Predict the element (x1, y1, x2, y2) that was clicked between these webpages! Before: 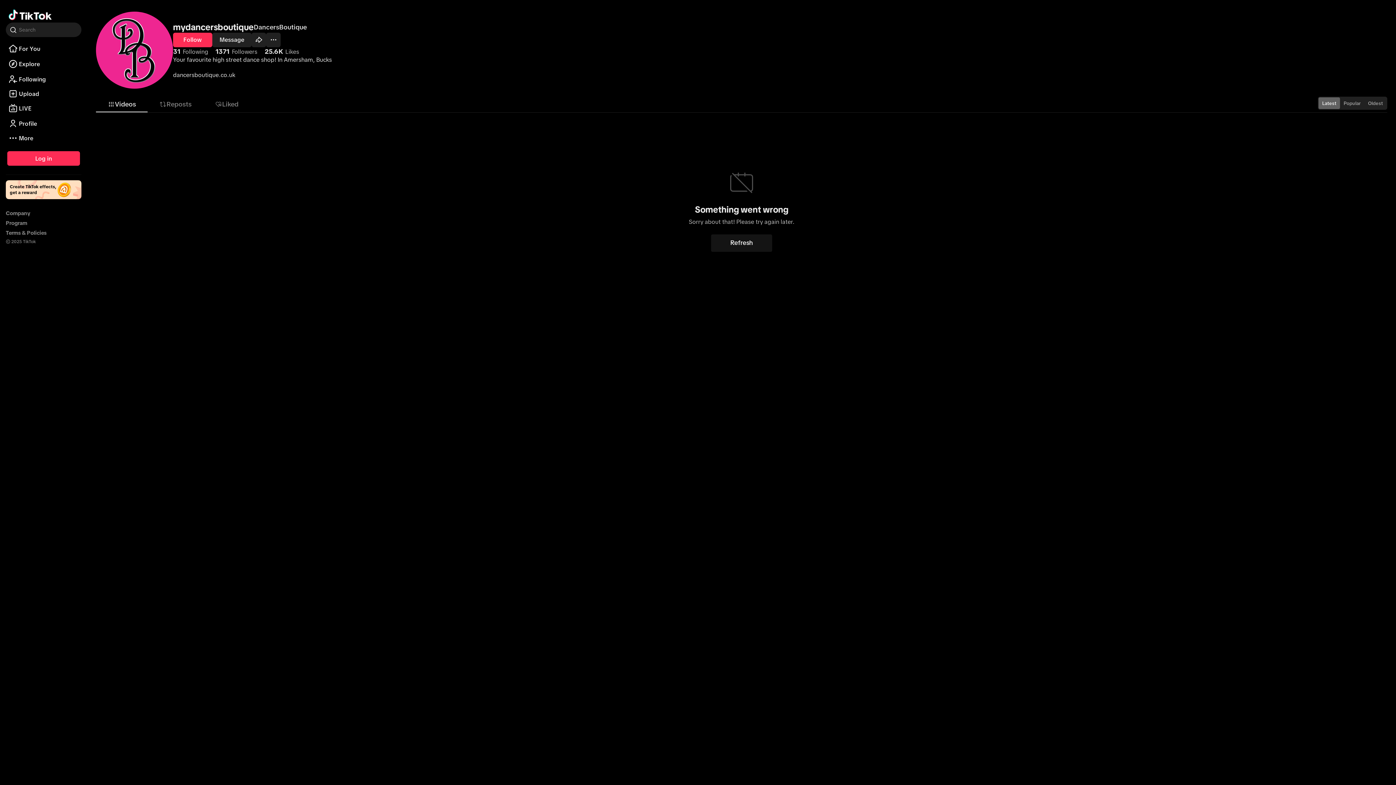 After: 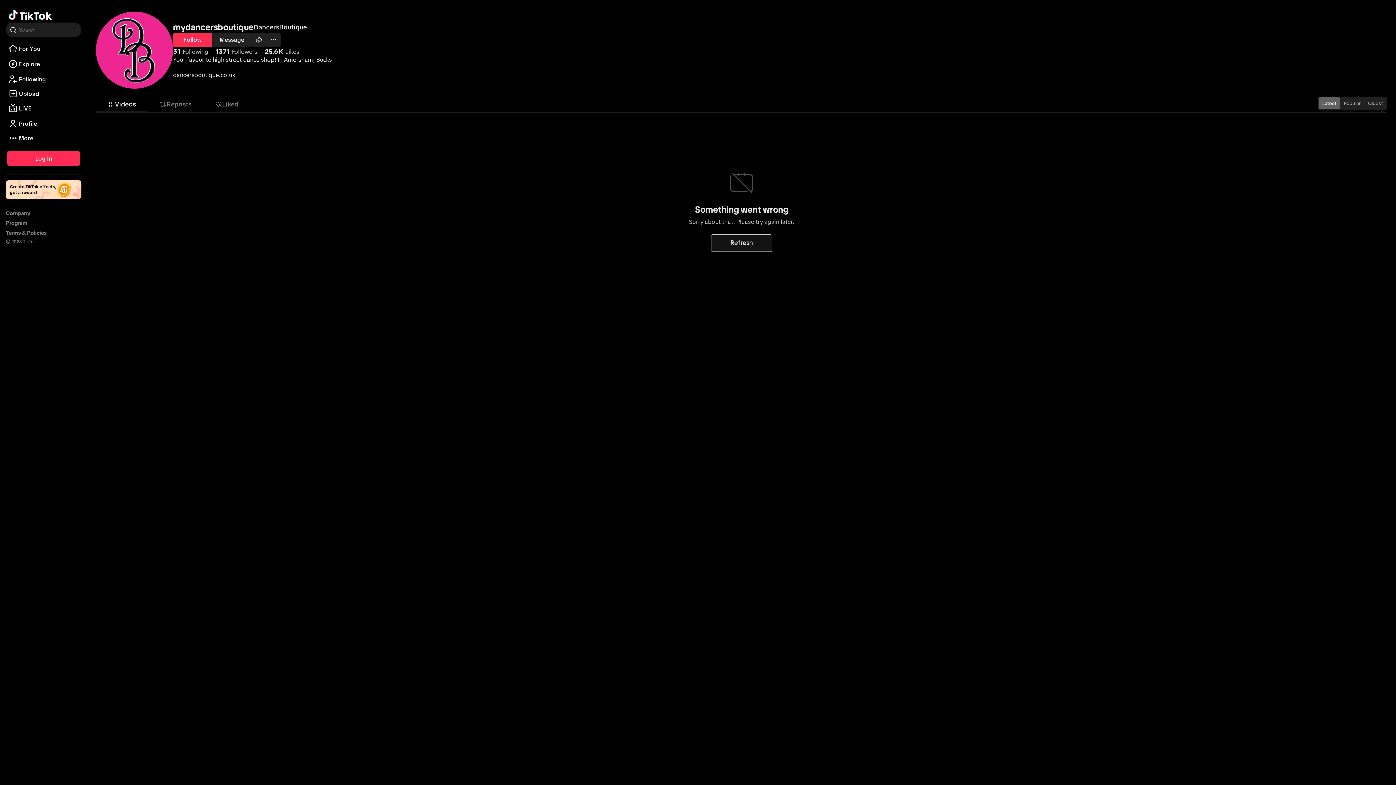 Action: bbox: (711, 234, 772, 251) label: Refresh